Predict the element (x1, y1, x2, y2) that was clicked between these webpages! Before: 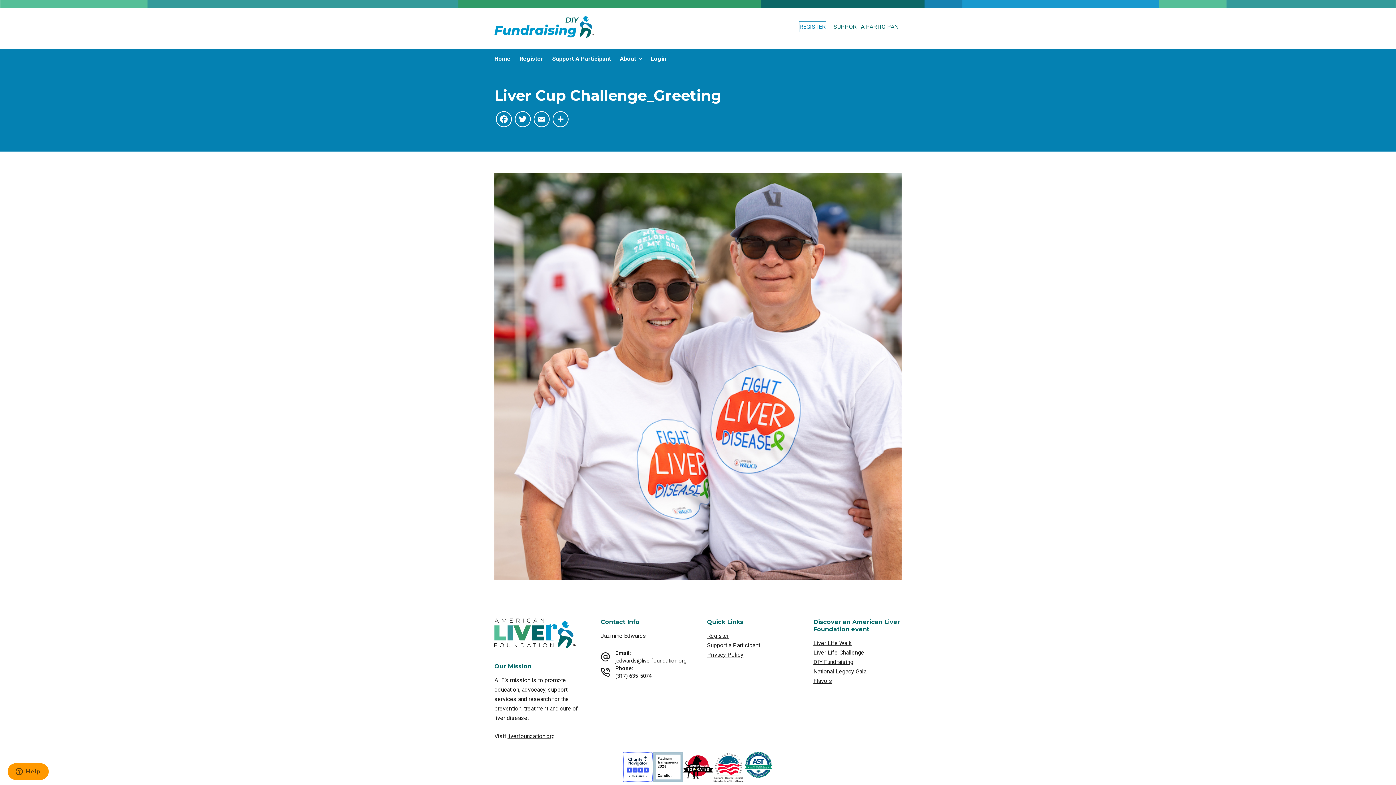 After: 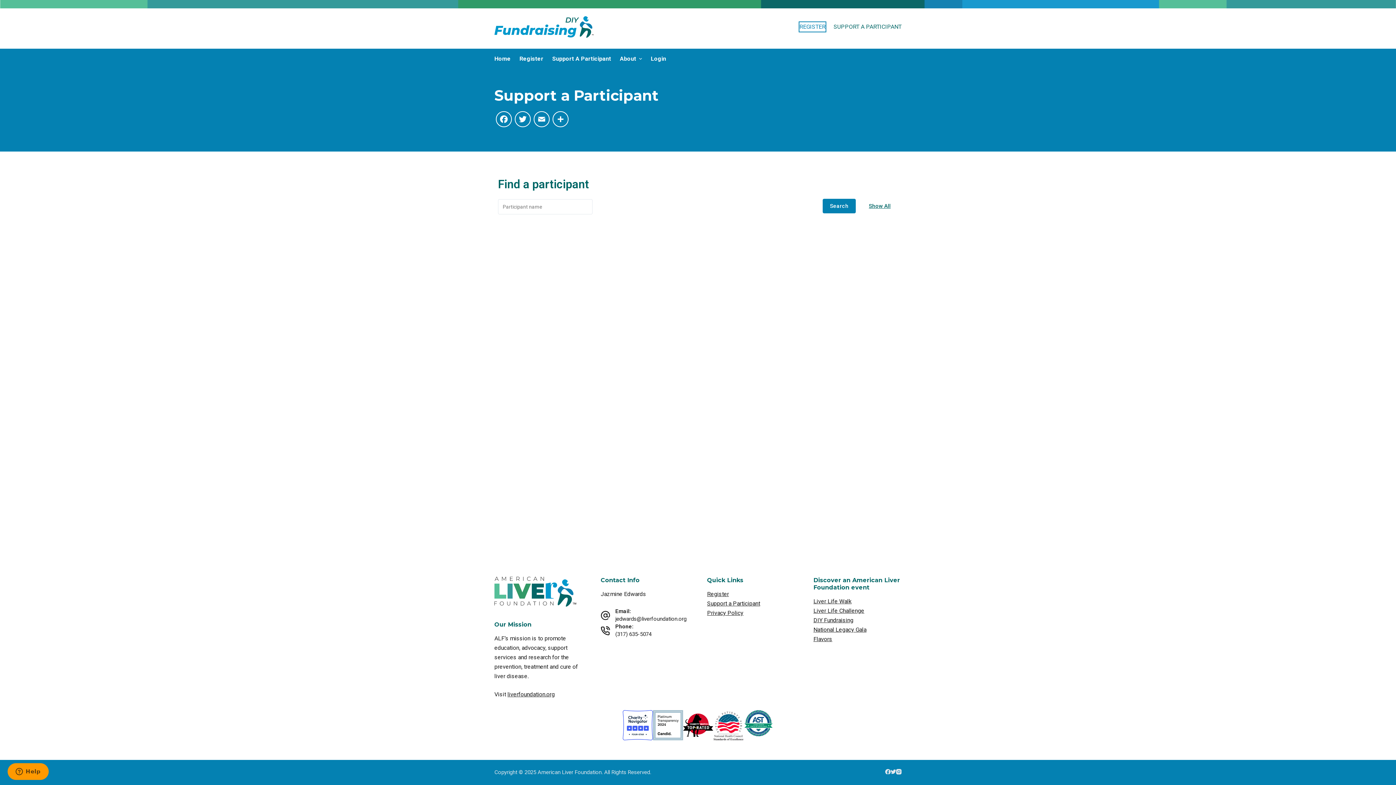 Action: bbox: (548, 48, 615, 69) label: Support A Participant